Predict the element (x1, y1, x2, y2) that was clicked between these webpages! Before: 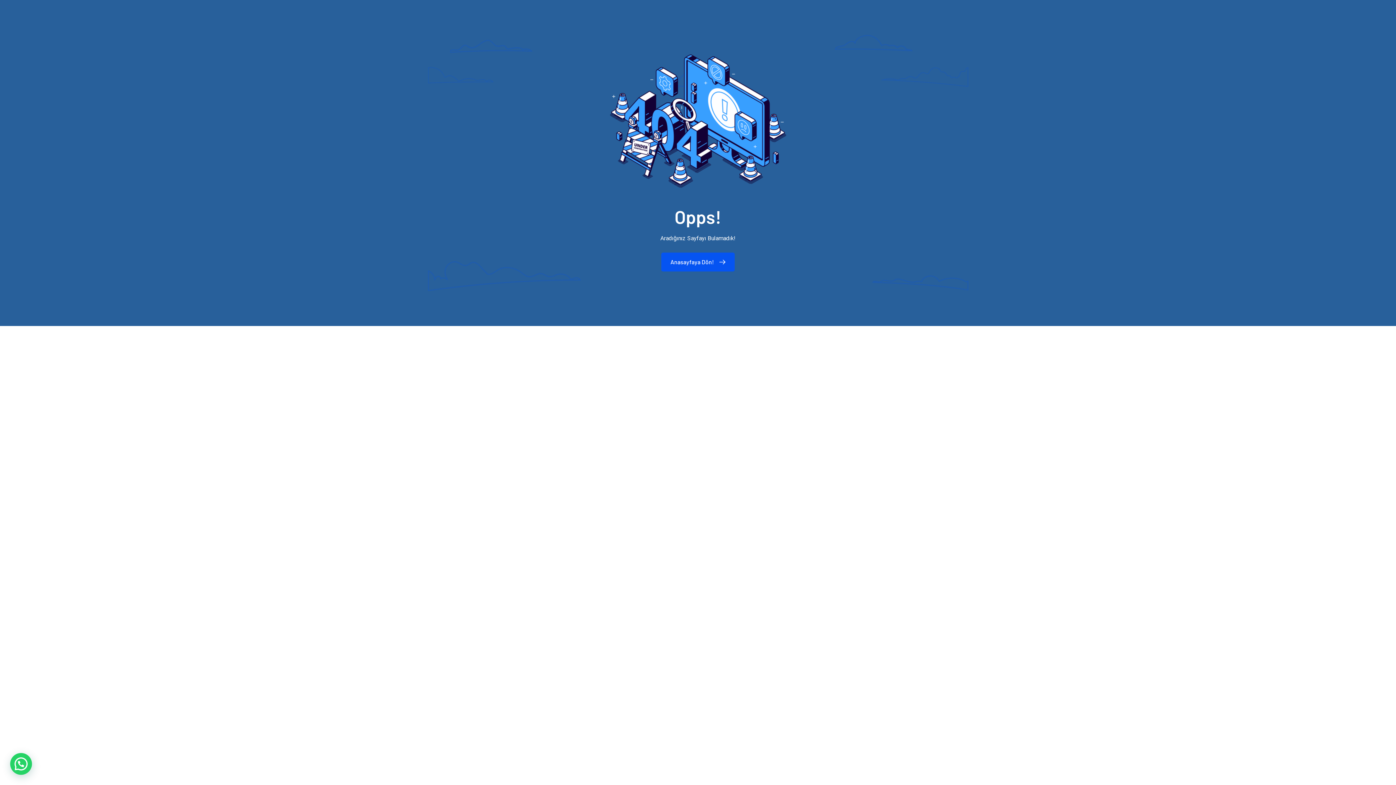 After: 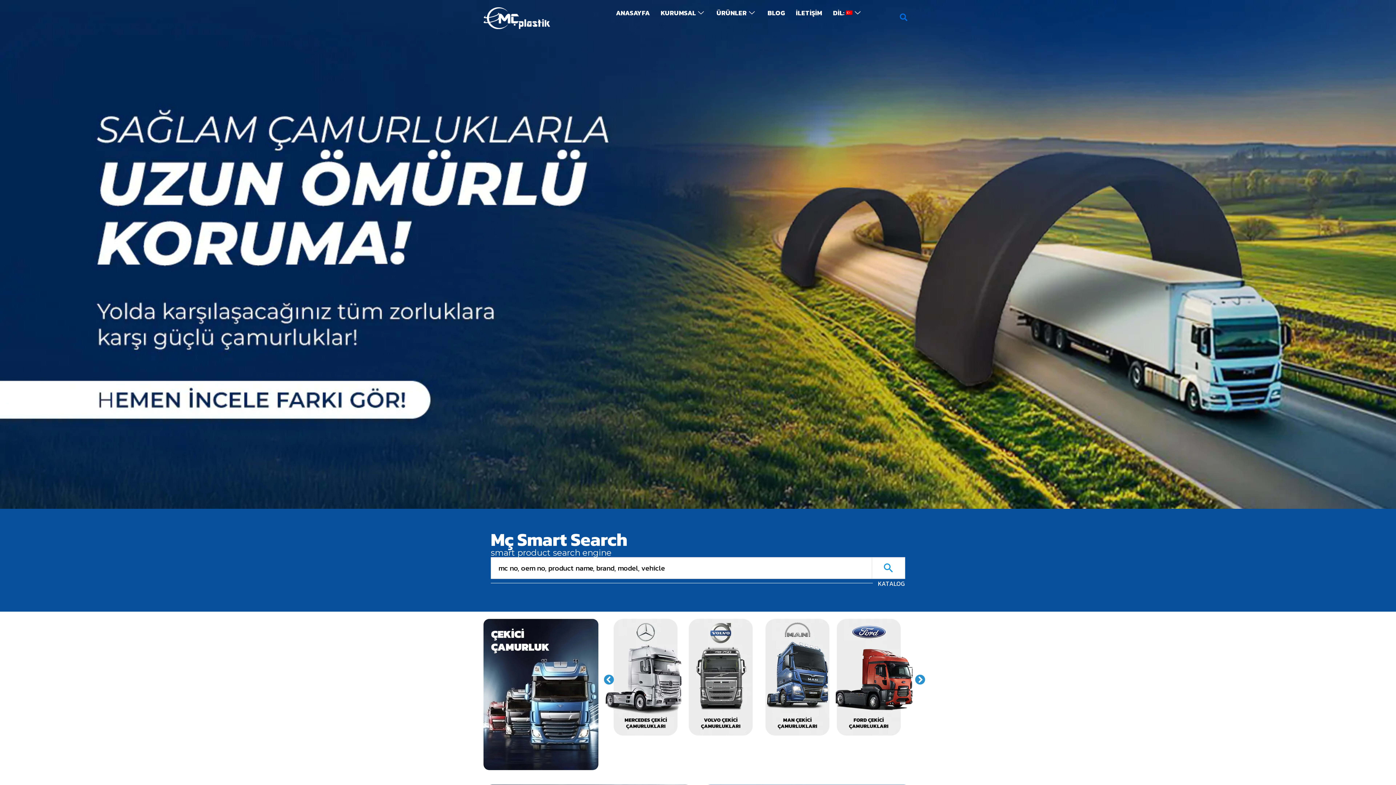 Action: bbox: (661, 252, 734, 271) label: Anasayfaya Dön!